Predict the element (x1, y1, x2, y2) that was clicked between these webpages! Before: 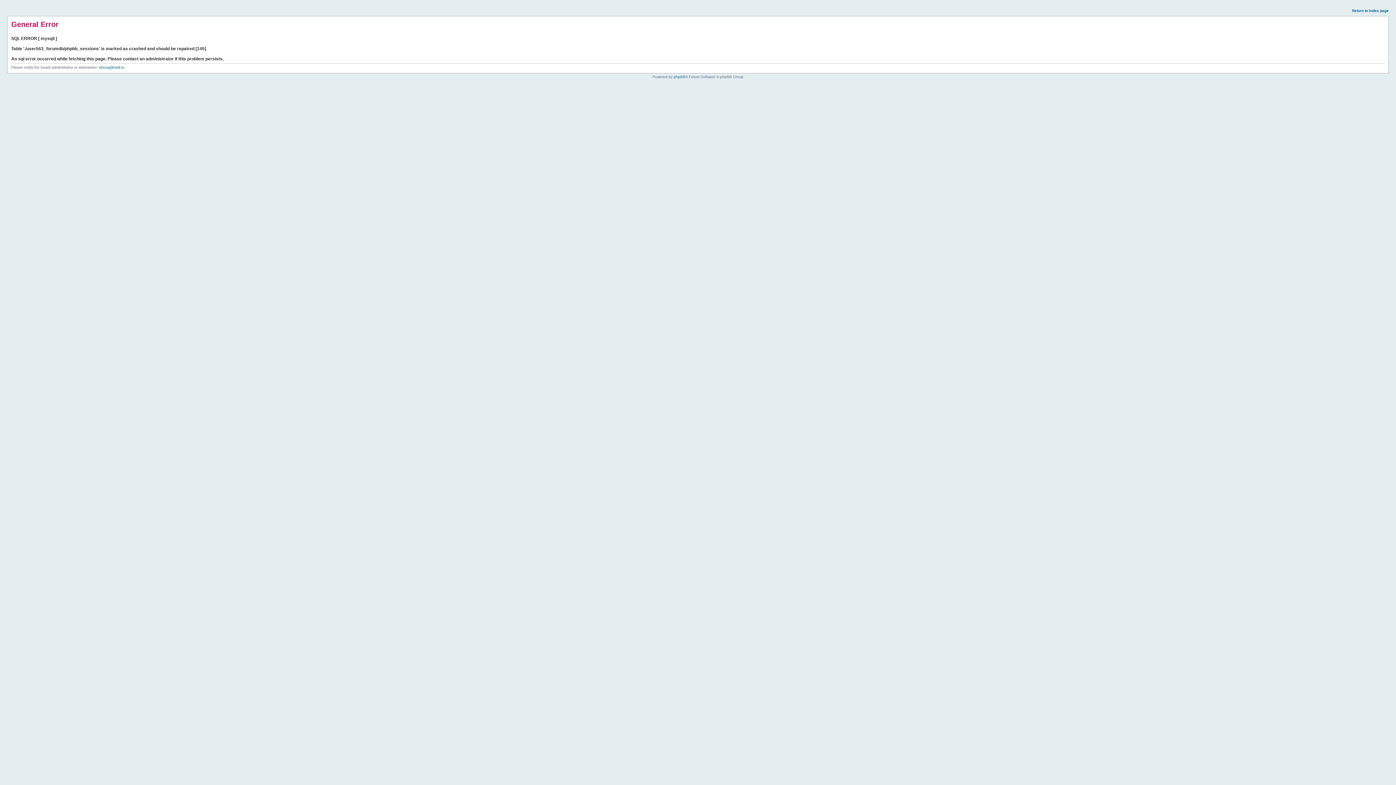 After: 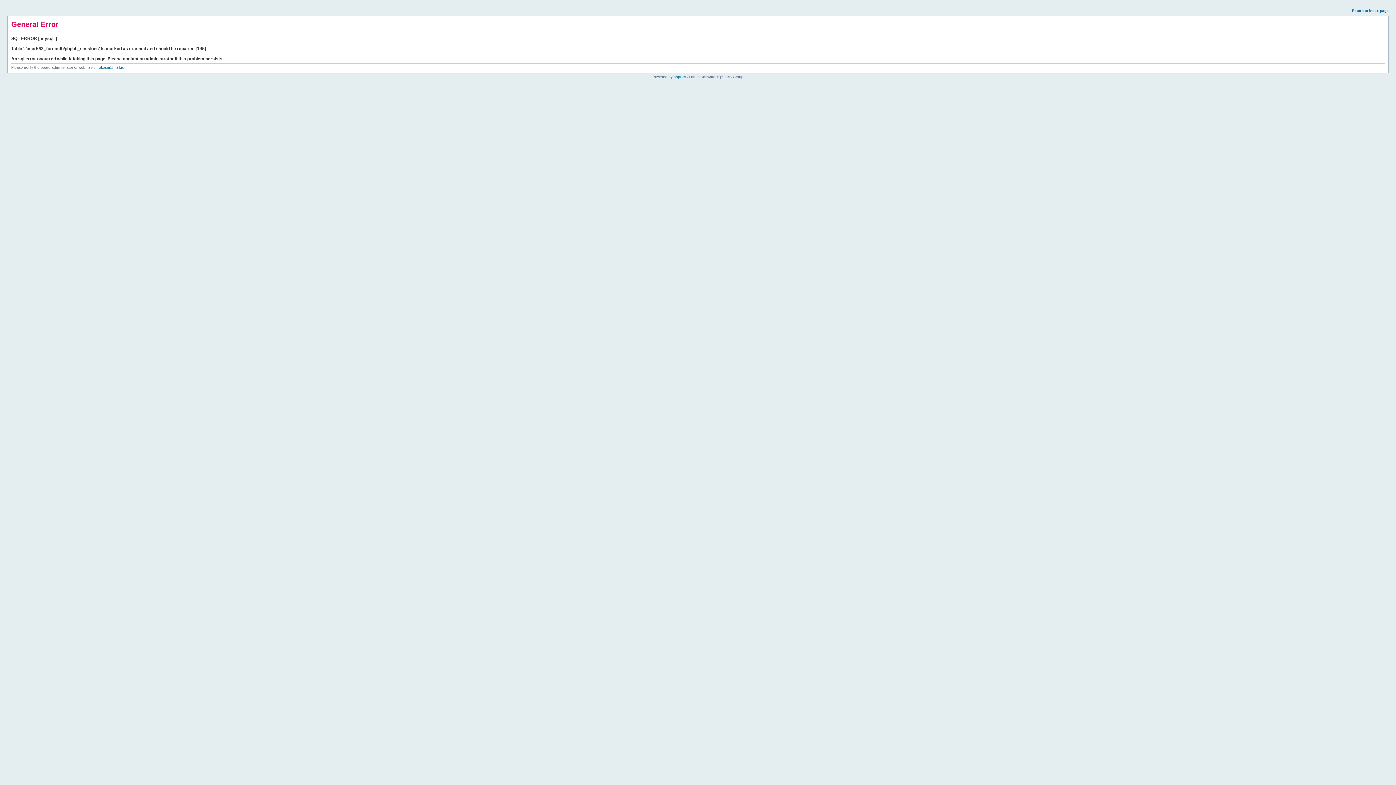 Action: label: Return to index page bbox: (1352, 8, 1389, 12)